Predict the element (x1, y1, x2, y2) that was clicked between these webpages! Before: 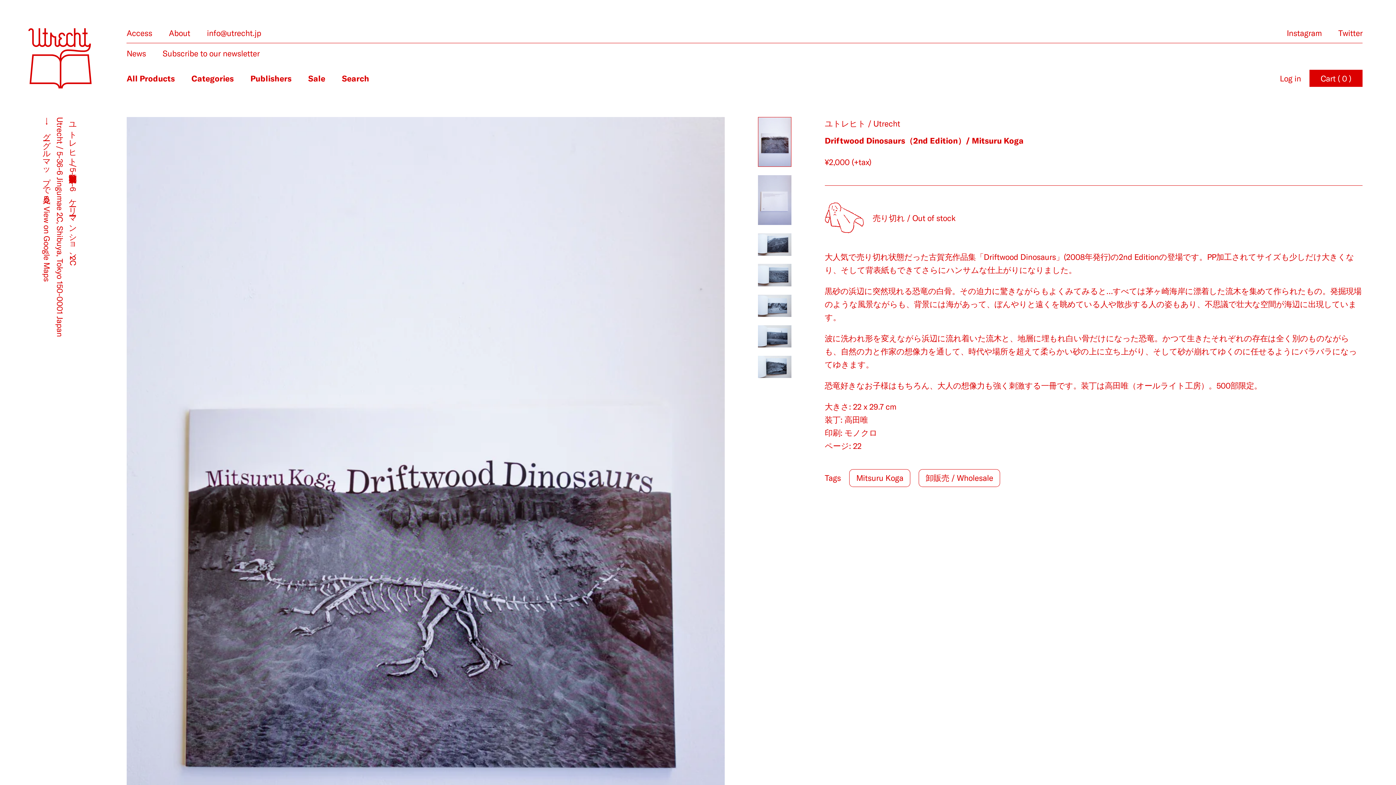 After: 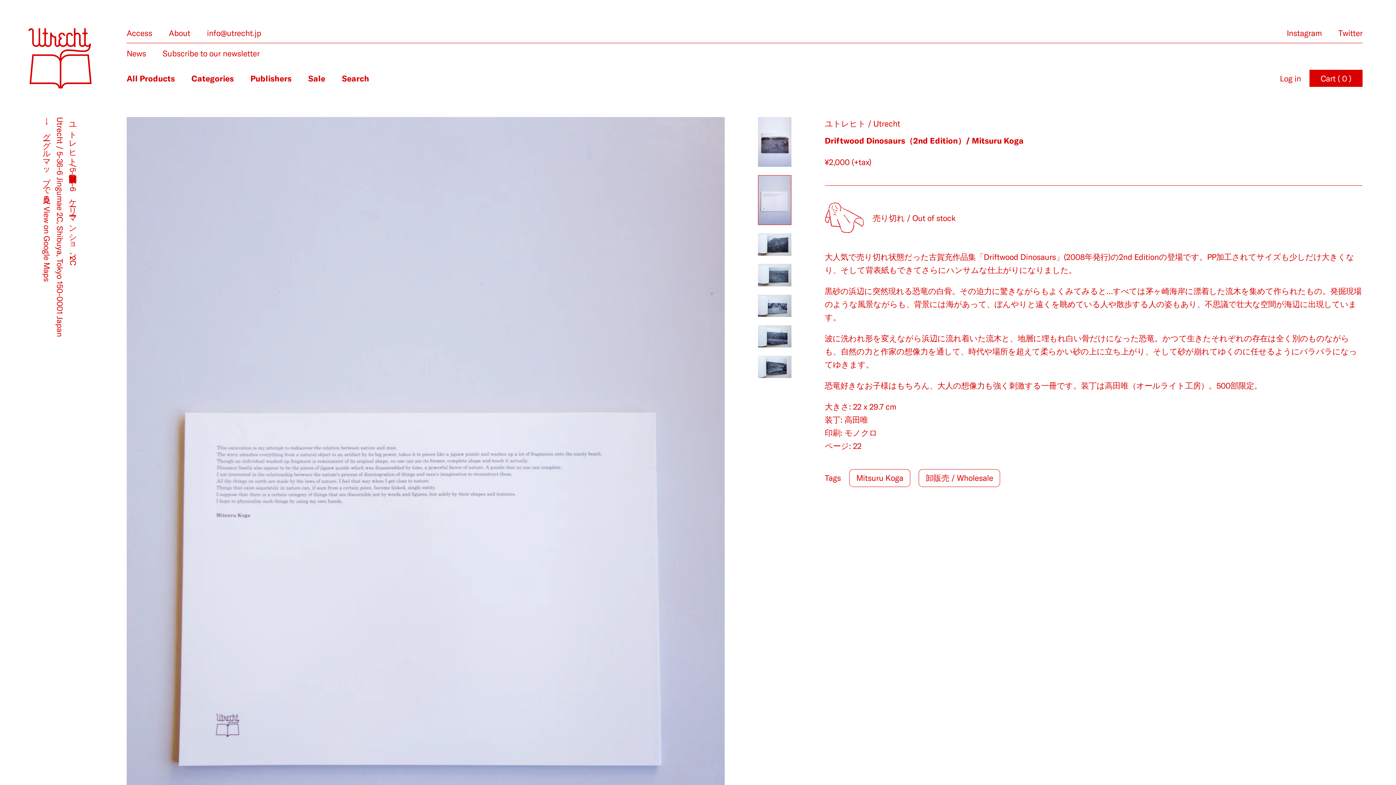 Action: bbox: (758, 175, 791, 225)